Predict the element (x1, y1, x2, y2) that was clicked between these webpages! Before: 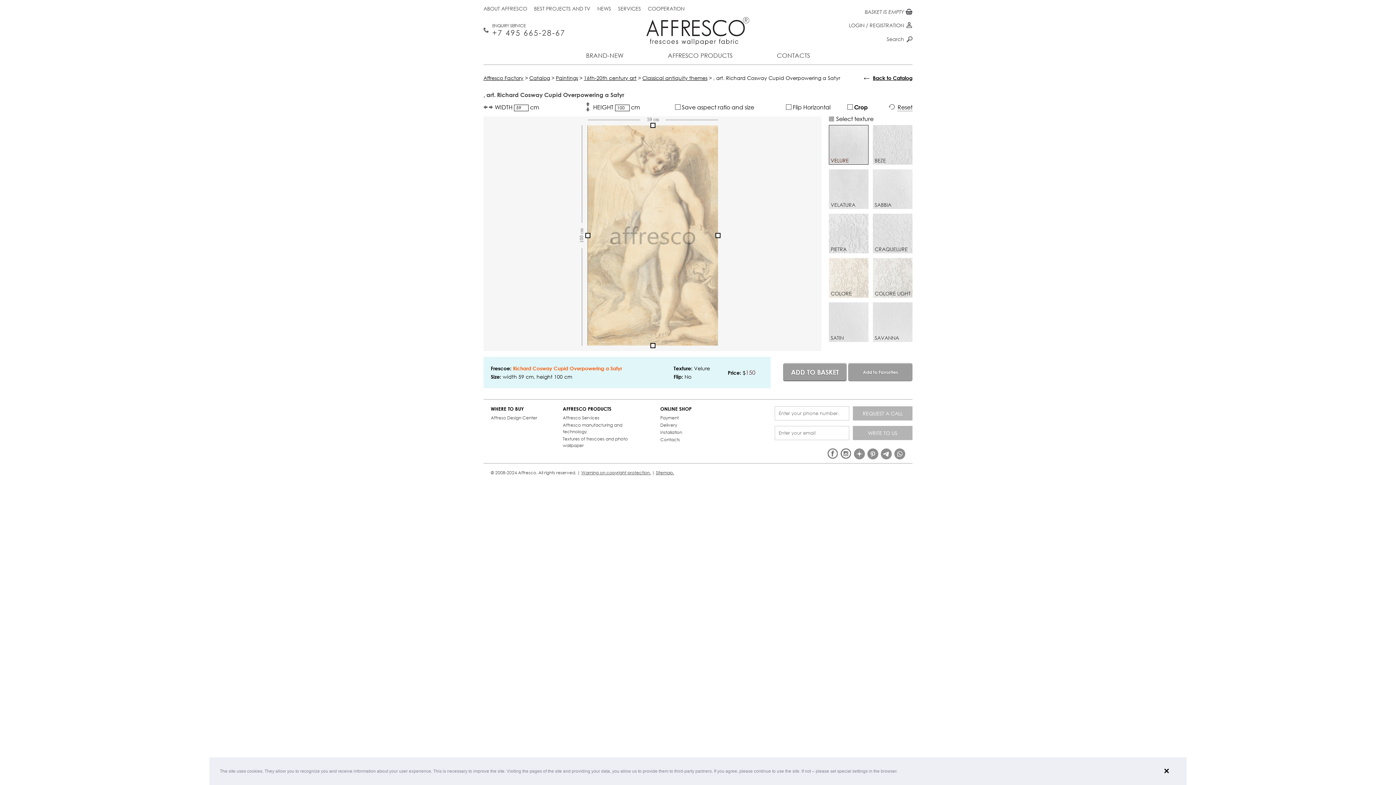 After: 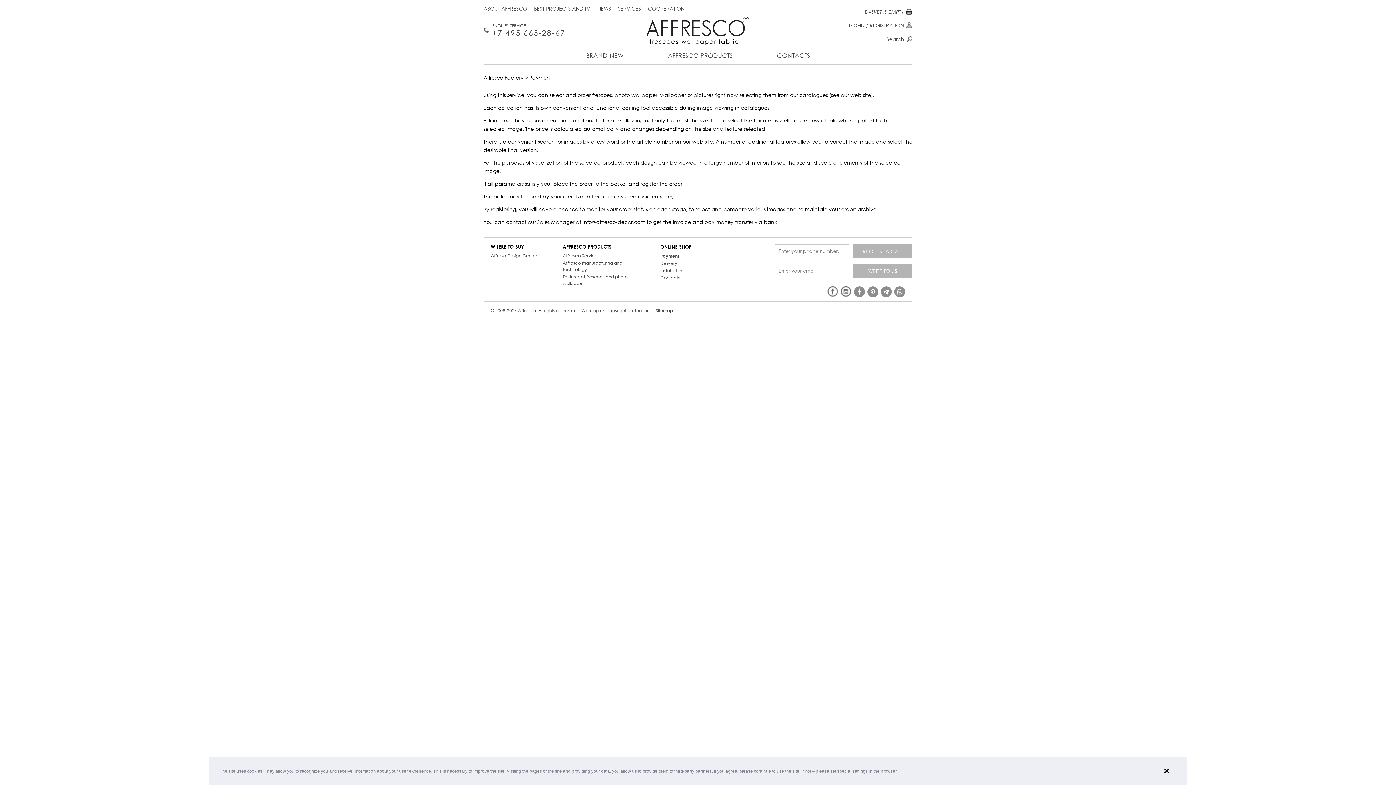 Action: bbox: (660, 414, 678, 421) label: Payment